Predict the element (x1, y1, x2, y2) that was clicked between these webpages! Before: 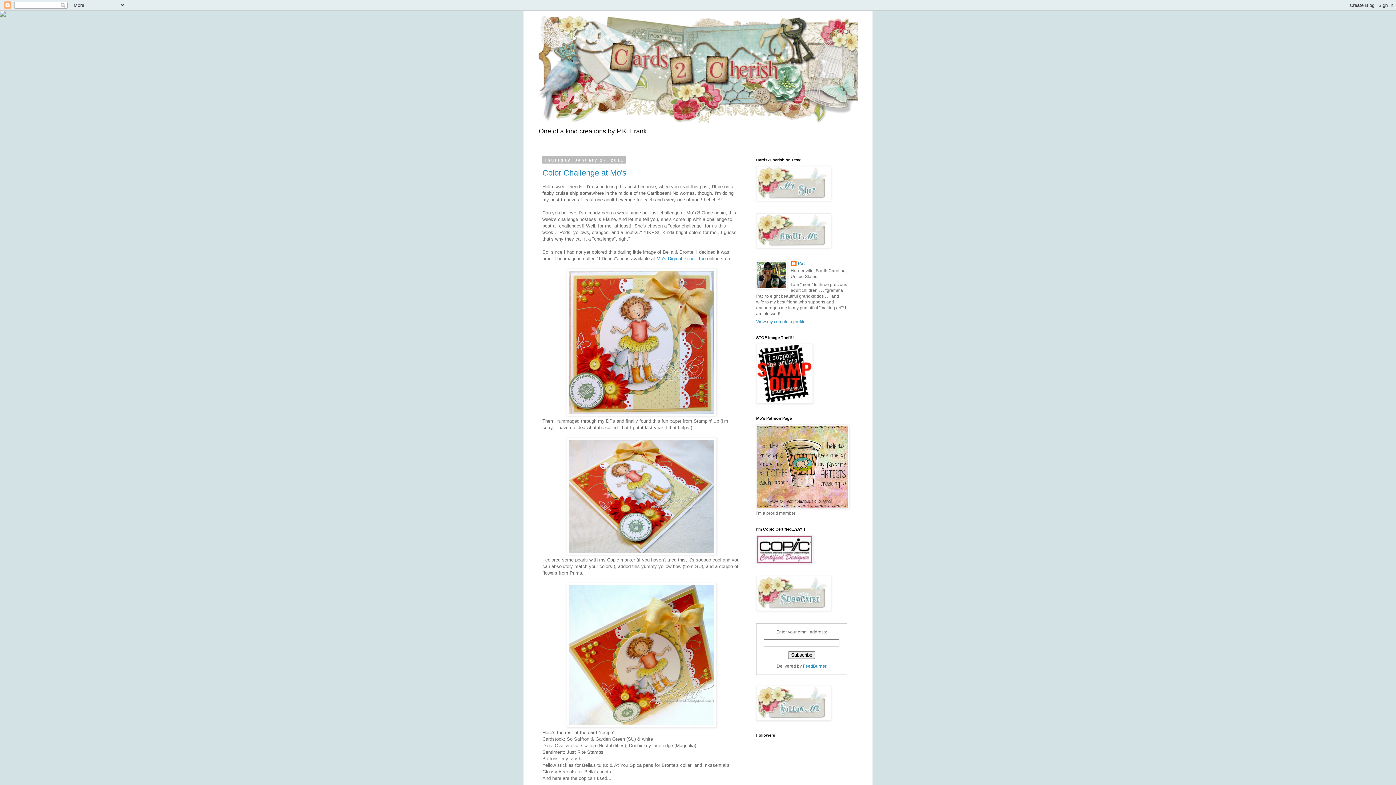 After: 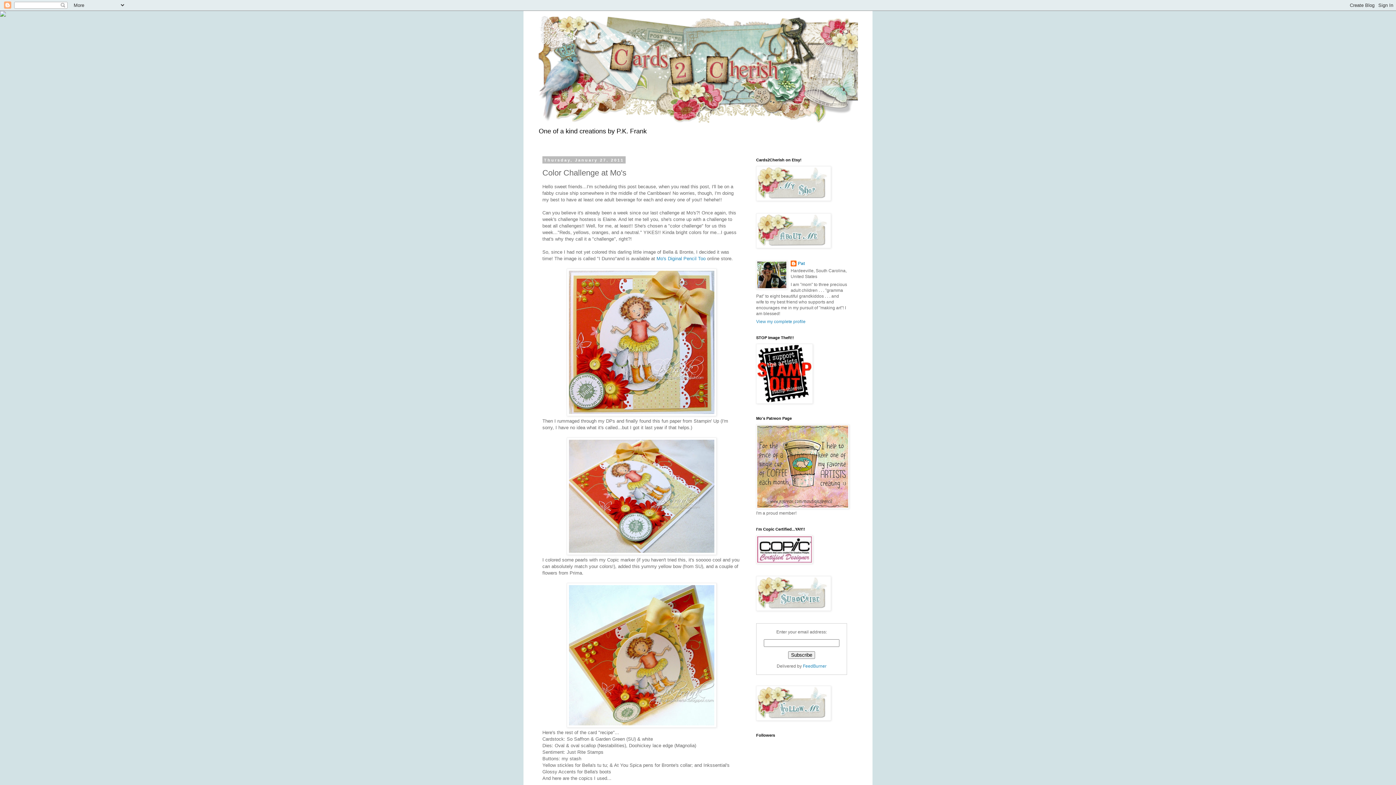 Action: bbox: (542, 168, 626, 177) label: Color Challenge at Mo's